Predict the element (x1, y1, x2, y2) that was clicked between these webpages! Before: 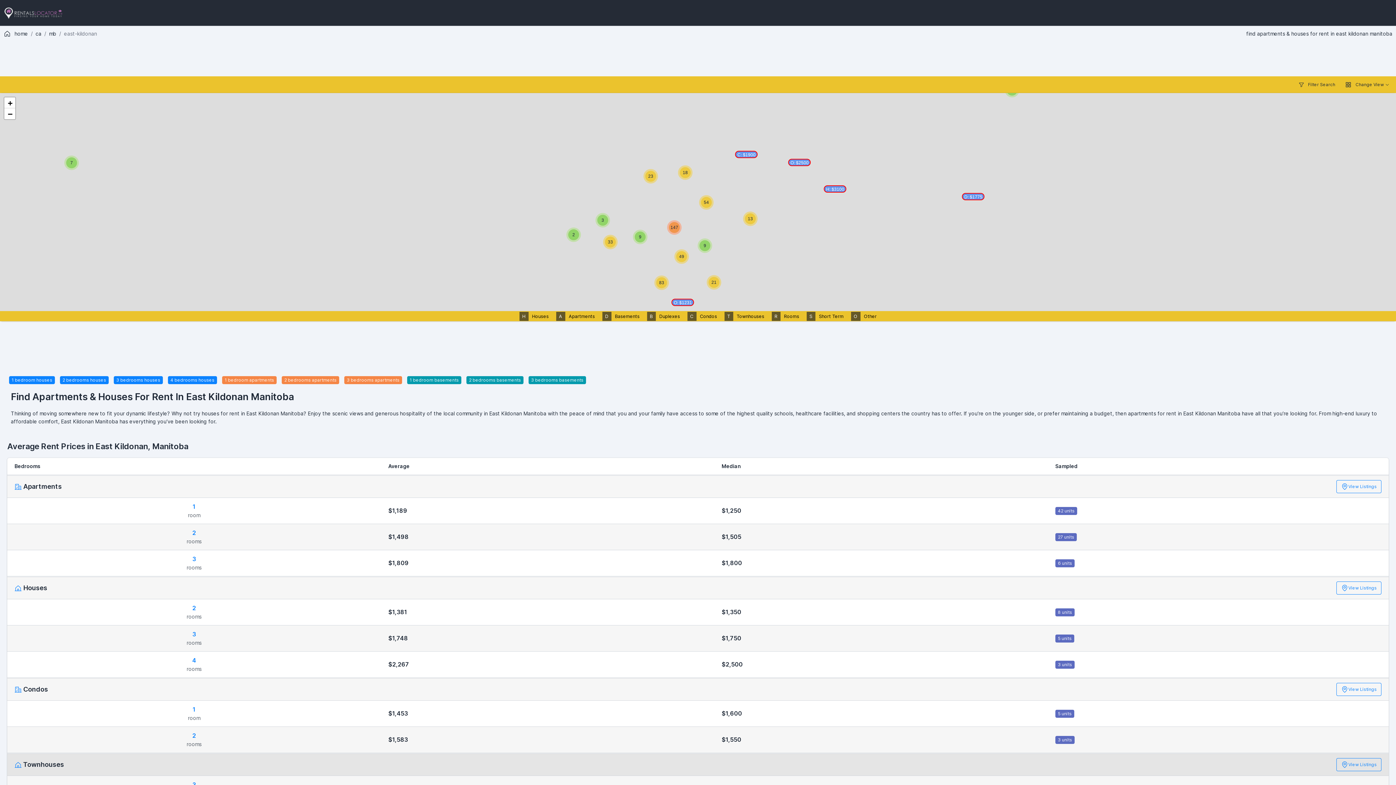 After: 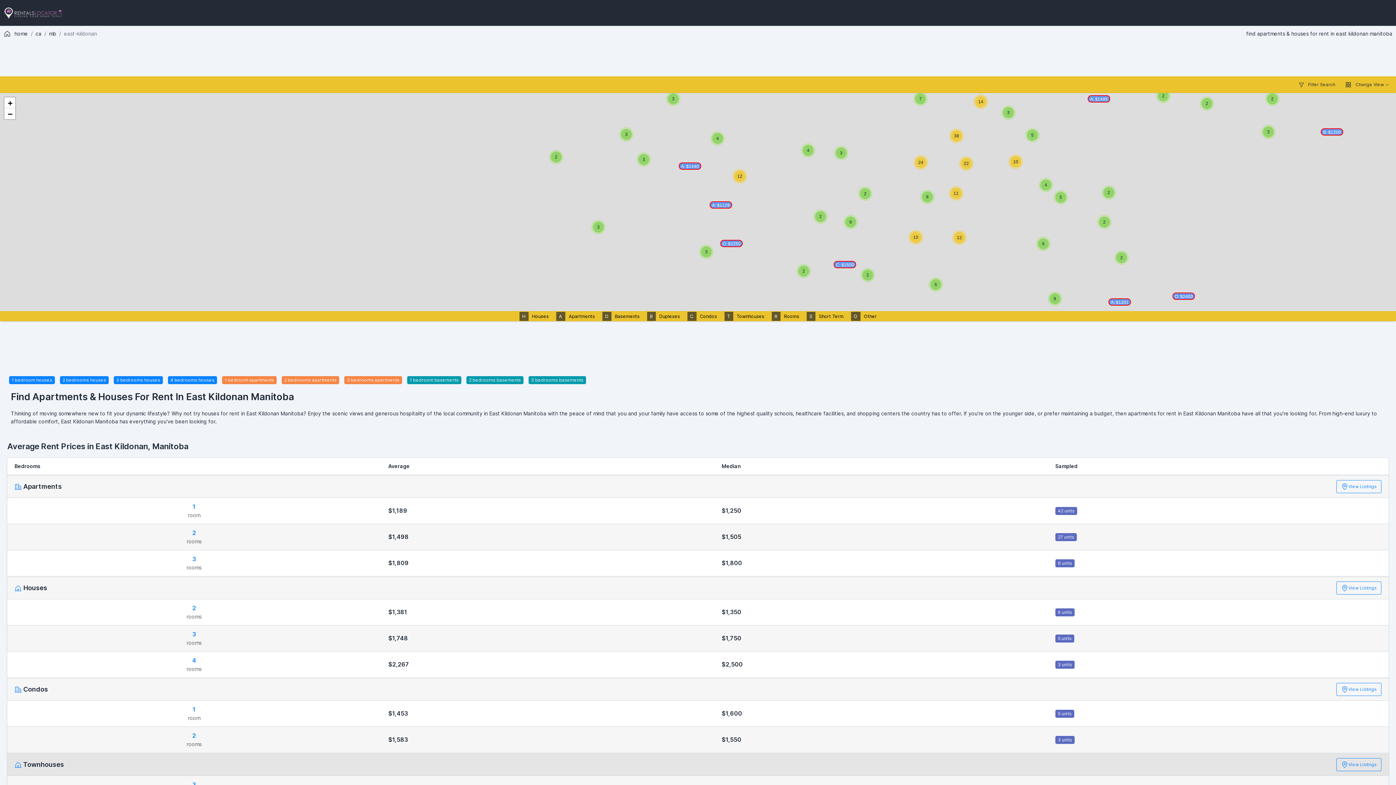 Action: bbox: (603, 234, 617, 249) label: 33